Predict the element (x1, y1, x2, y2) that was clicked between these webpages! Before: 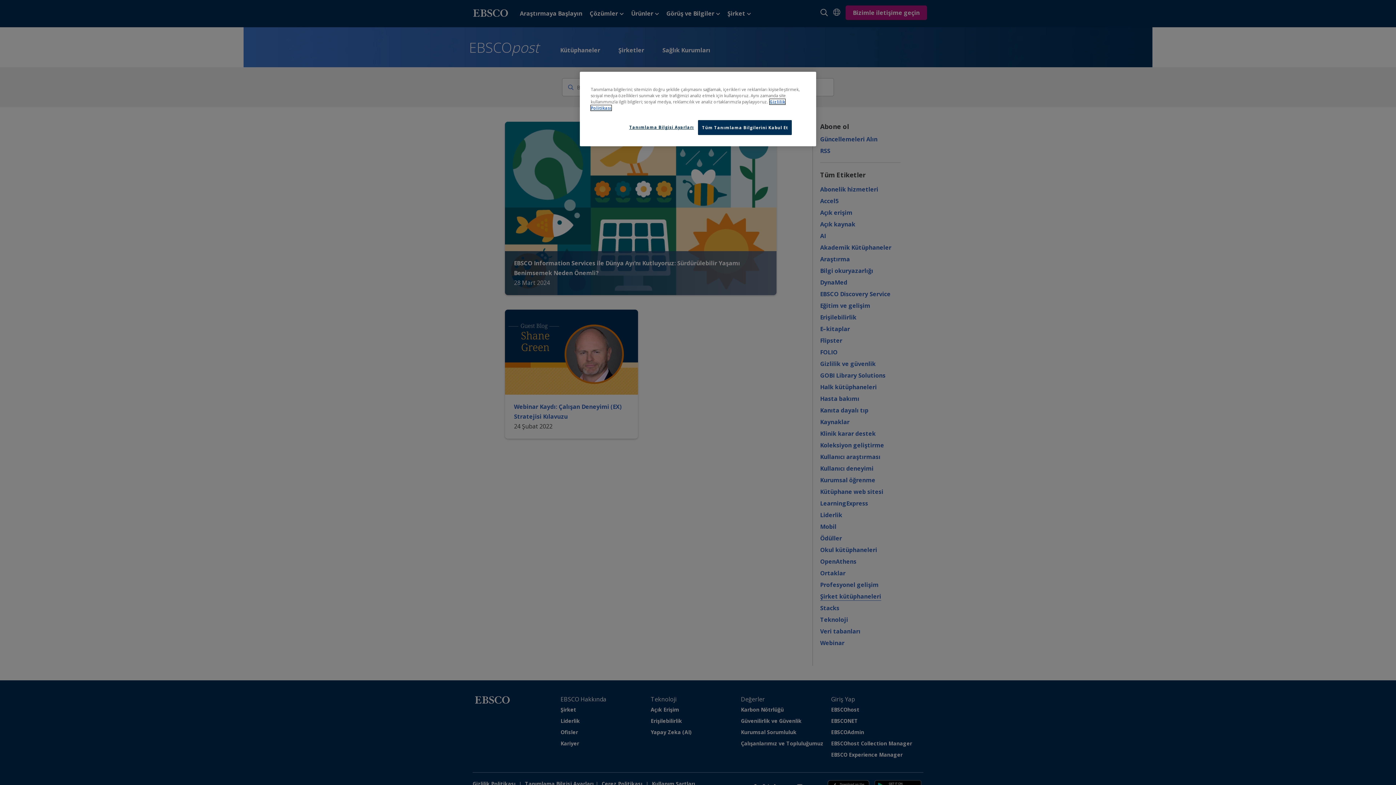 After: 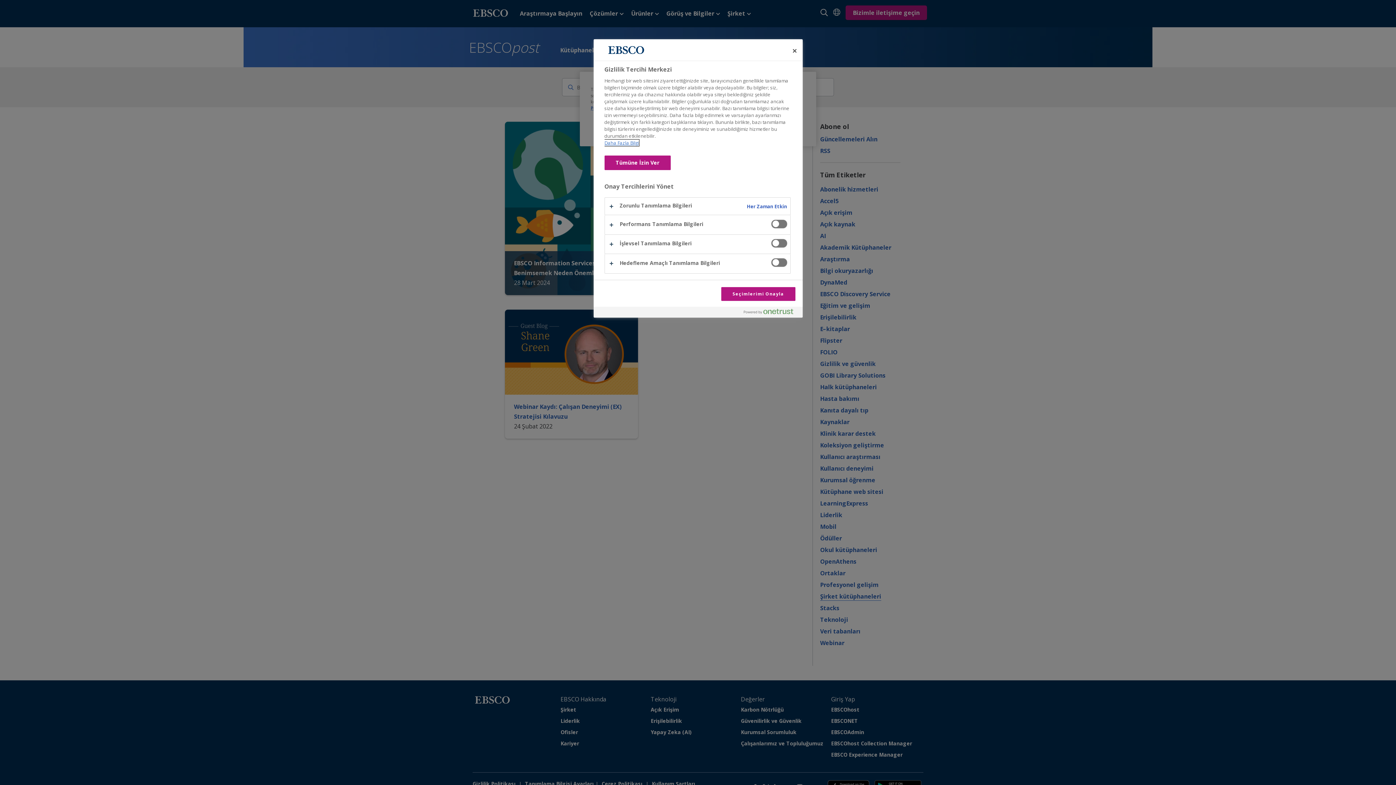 Action: label: Tanımlama Bilgisi Ayarları bbox: (629, 120, 694, 134)